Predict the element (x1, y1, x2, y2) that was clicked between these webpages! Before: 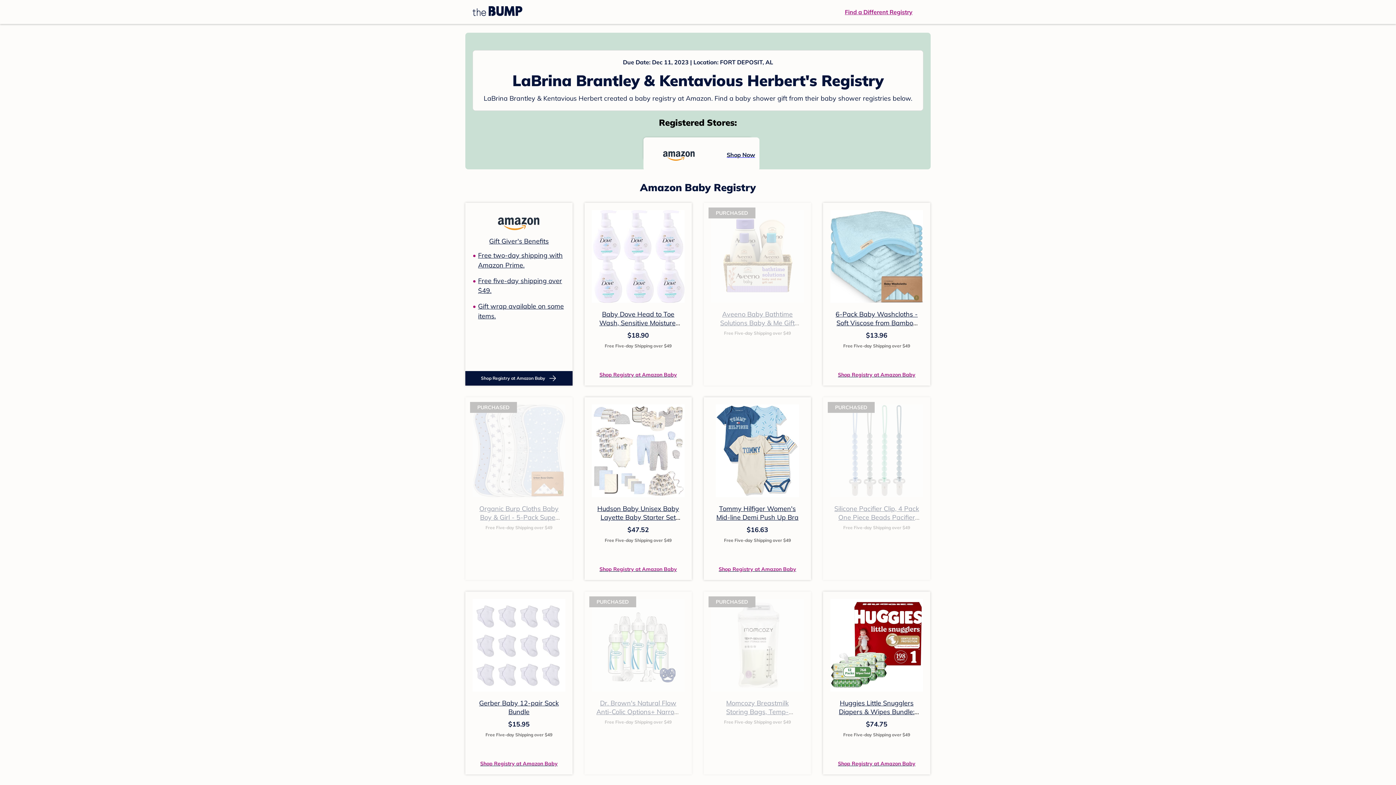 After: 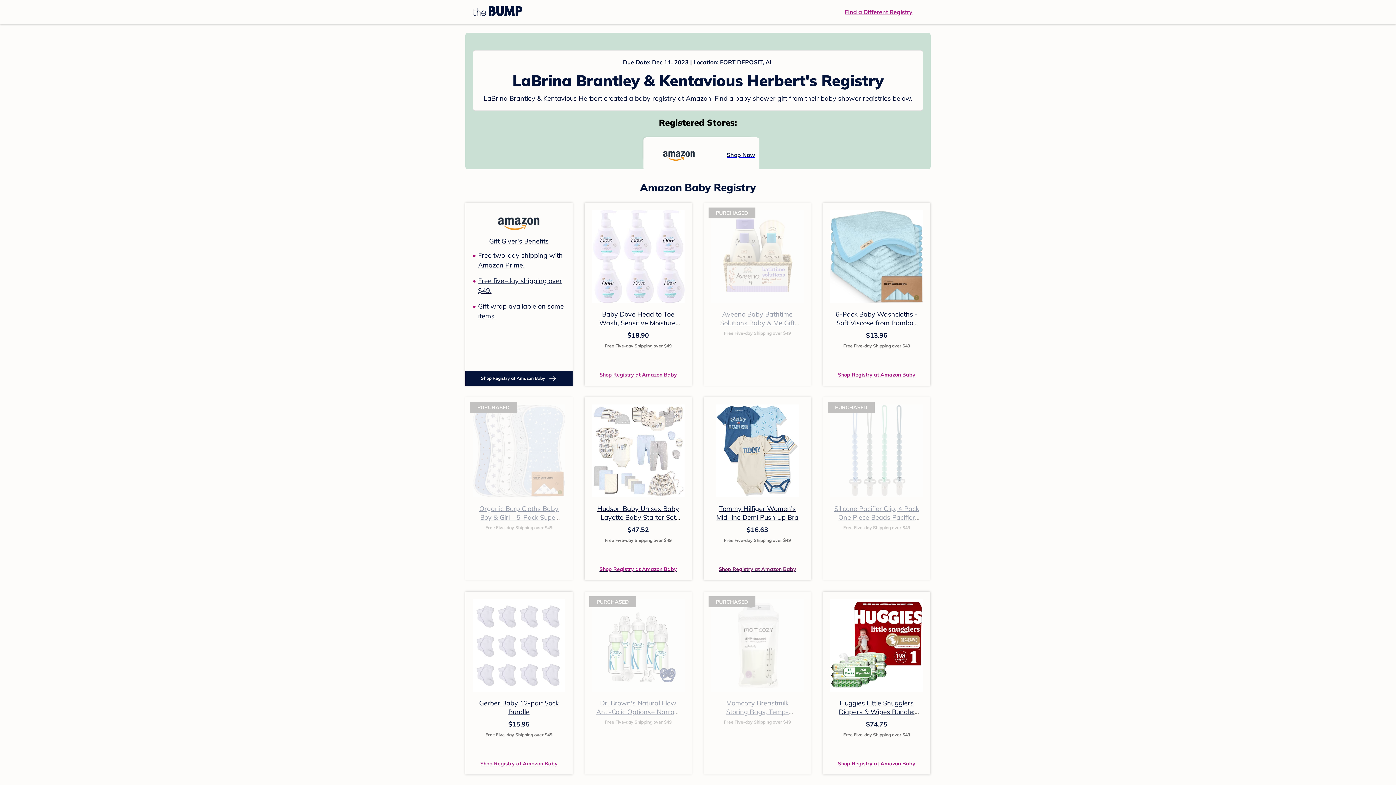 Action: label: Shop Registry at Amazon Baby bbox: (718, 564, 796, 573)